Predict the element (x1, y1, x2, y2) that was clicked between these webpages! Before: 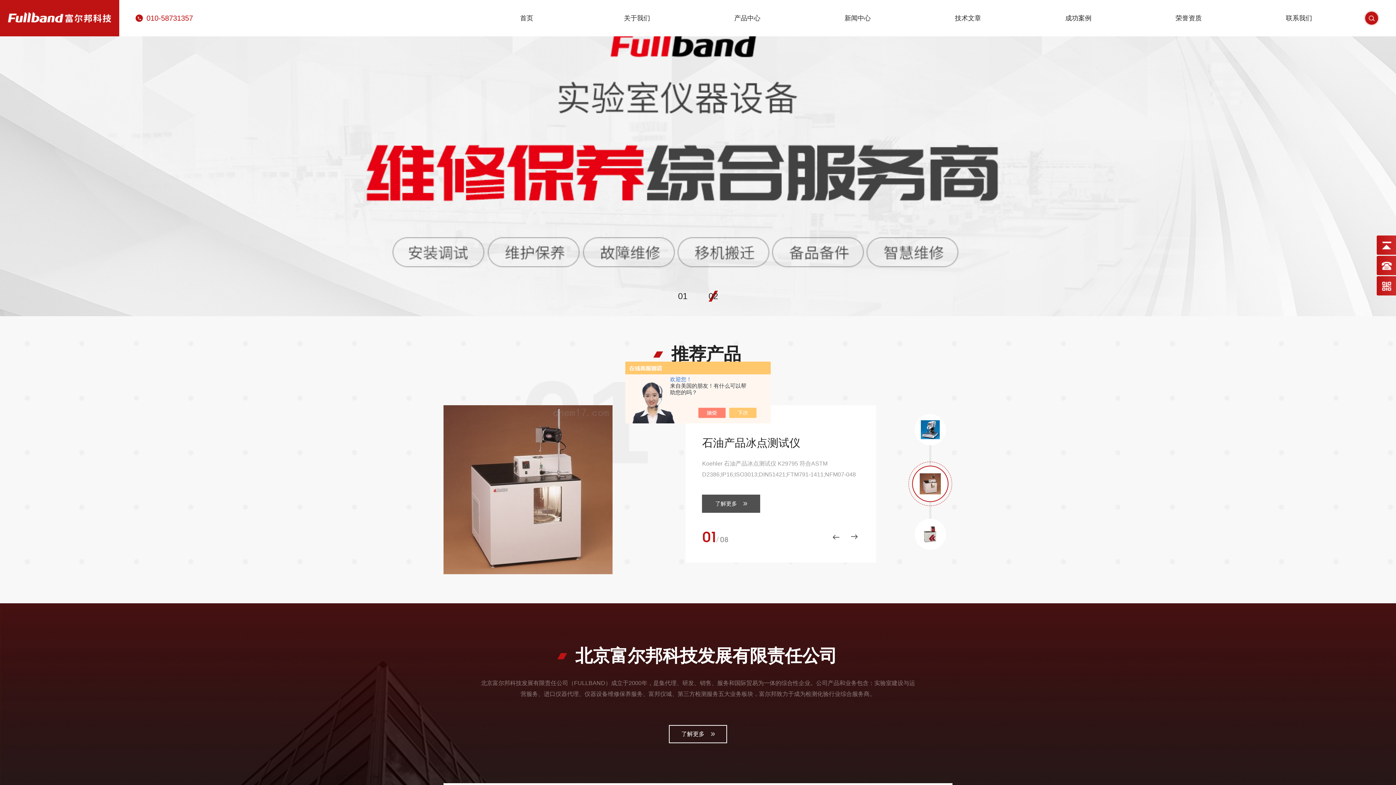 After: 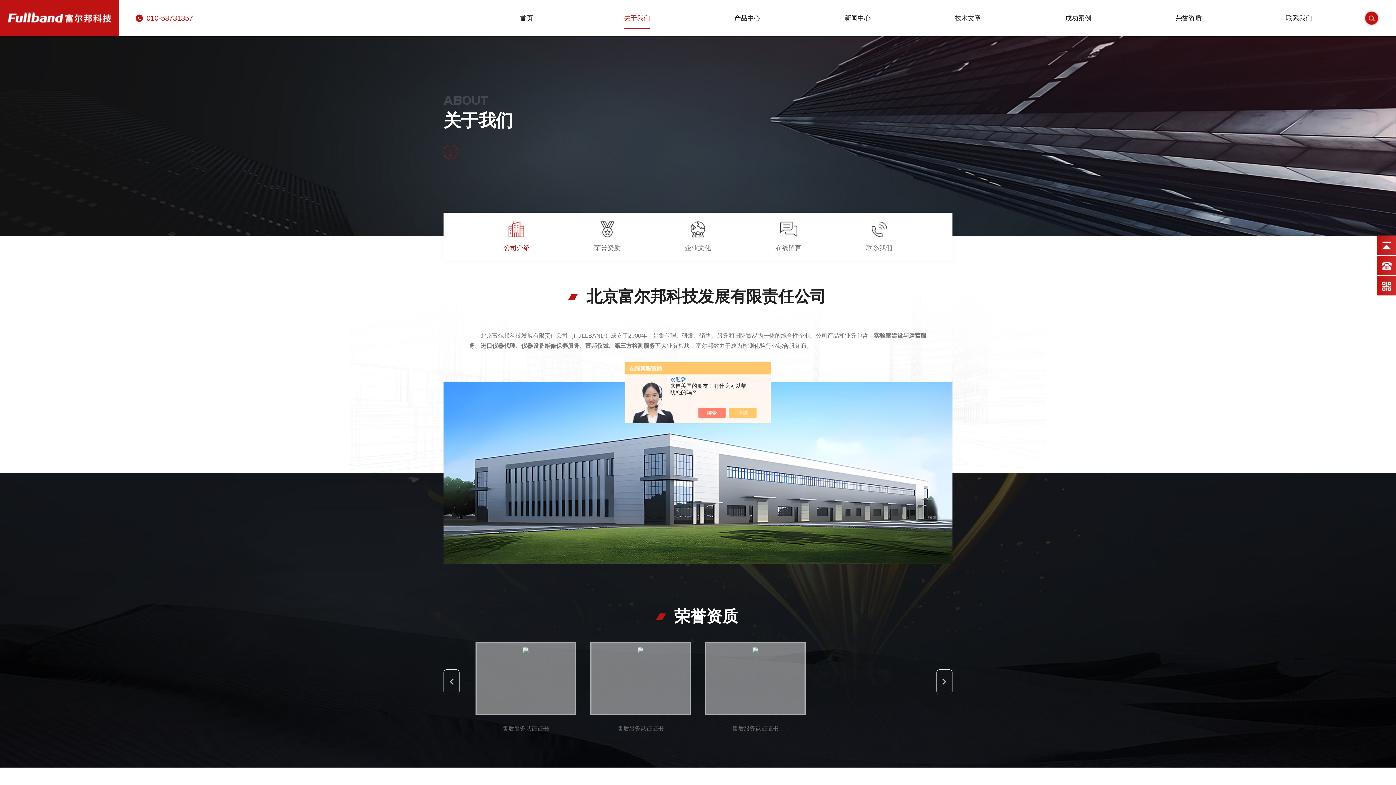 Action: label: 关于我们 bbox: (624, 12, 650, 36)